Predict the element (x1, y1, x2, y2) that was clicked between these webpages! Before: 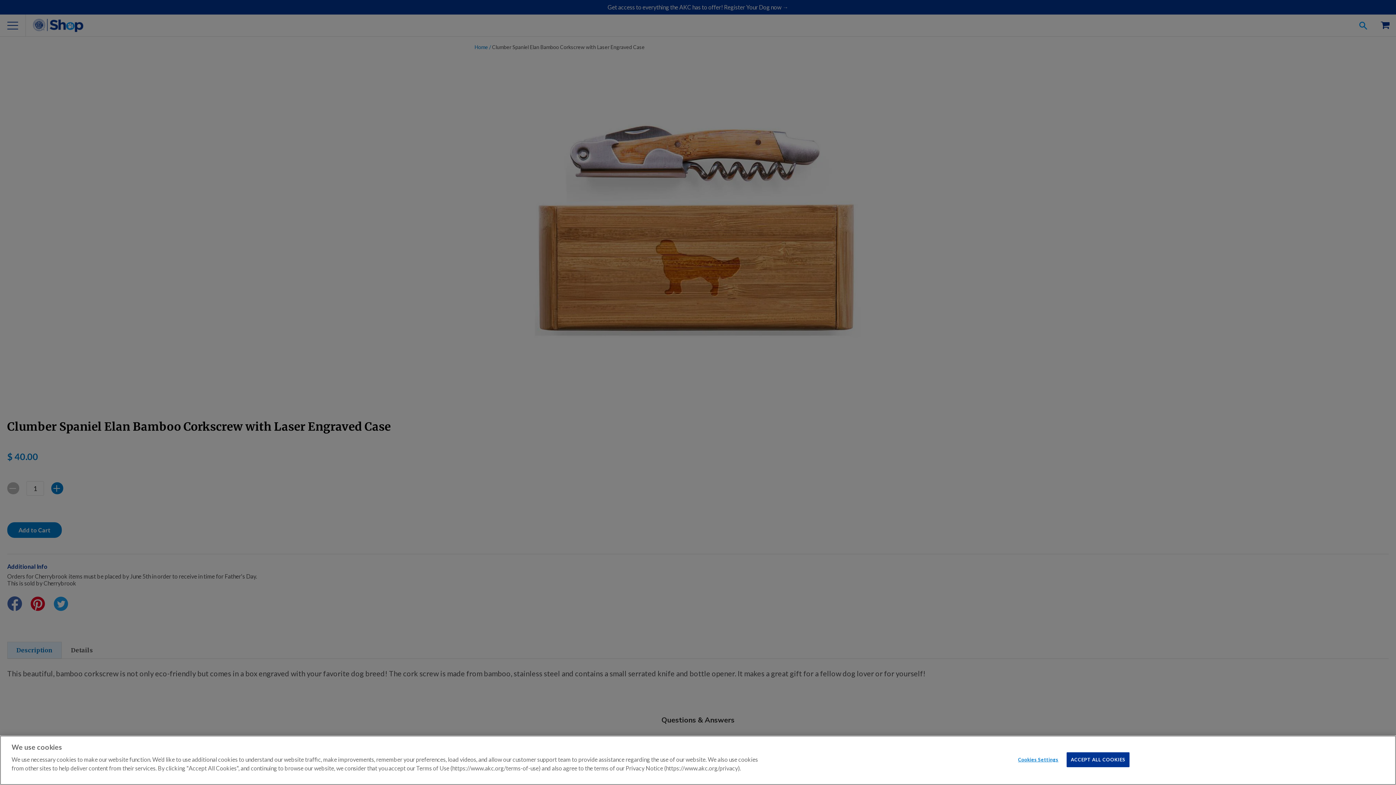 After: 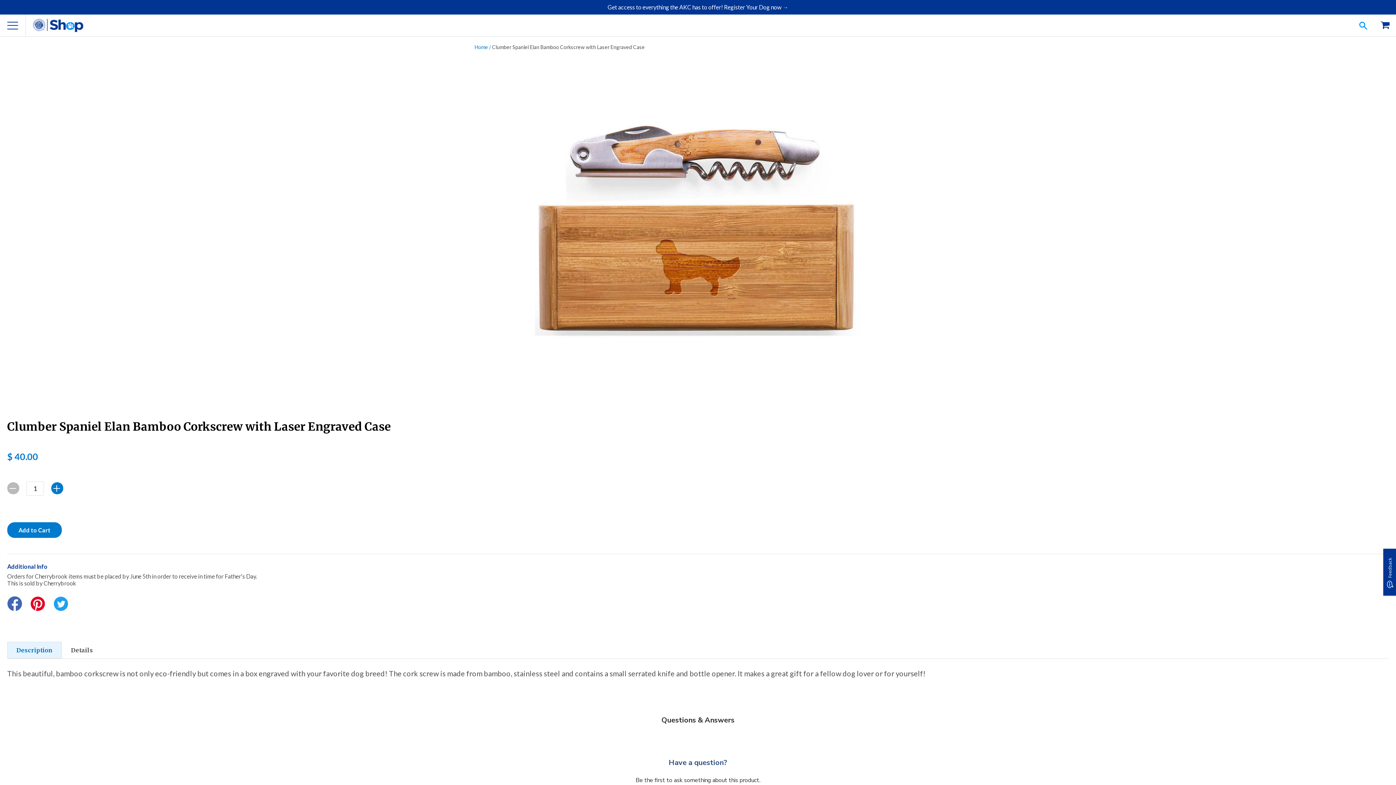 Action: label: ACCEPT ALL COOKIES bbox: (1067, 752, 1129, 767)